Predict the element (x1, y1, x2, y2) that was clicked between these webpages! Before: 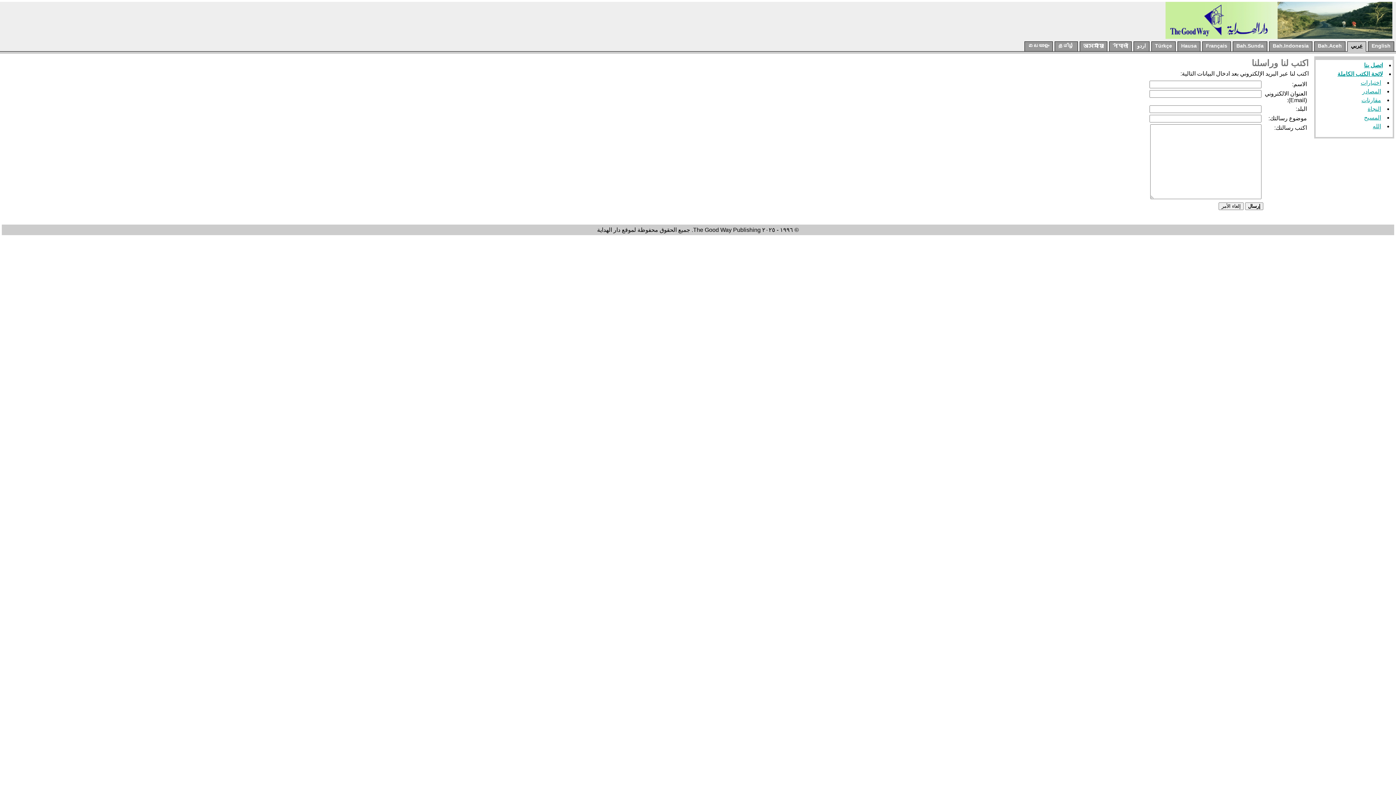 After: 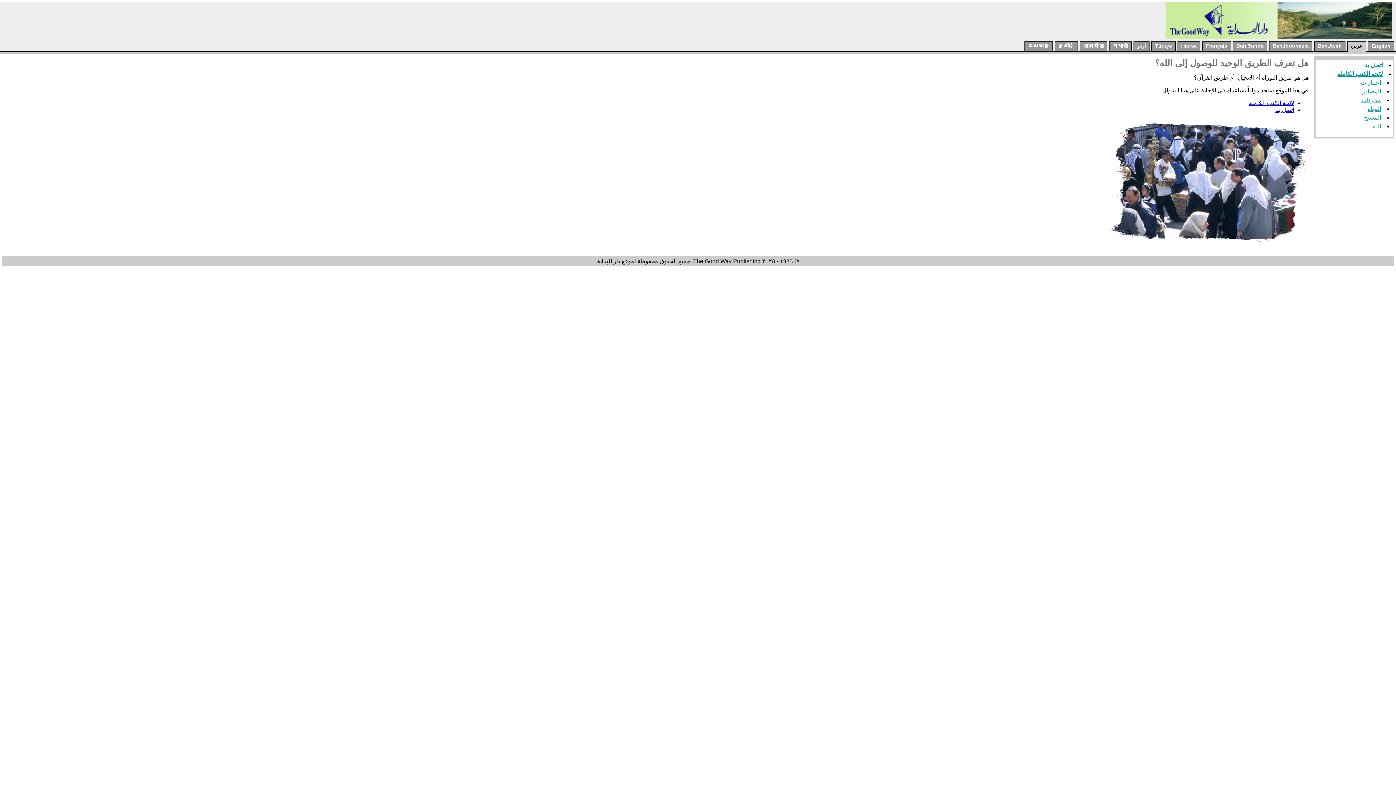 Action: bbox: (1351, 42, 1362, 48) label: عربي